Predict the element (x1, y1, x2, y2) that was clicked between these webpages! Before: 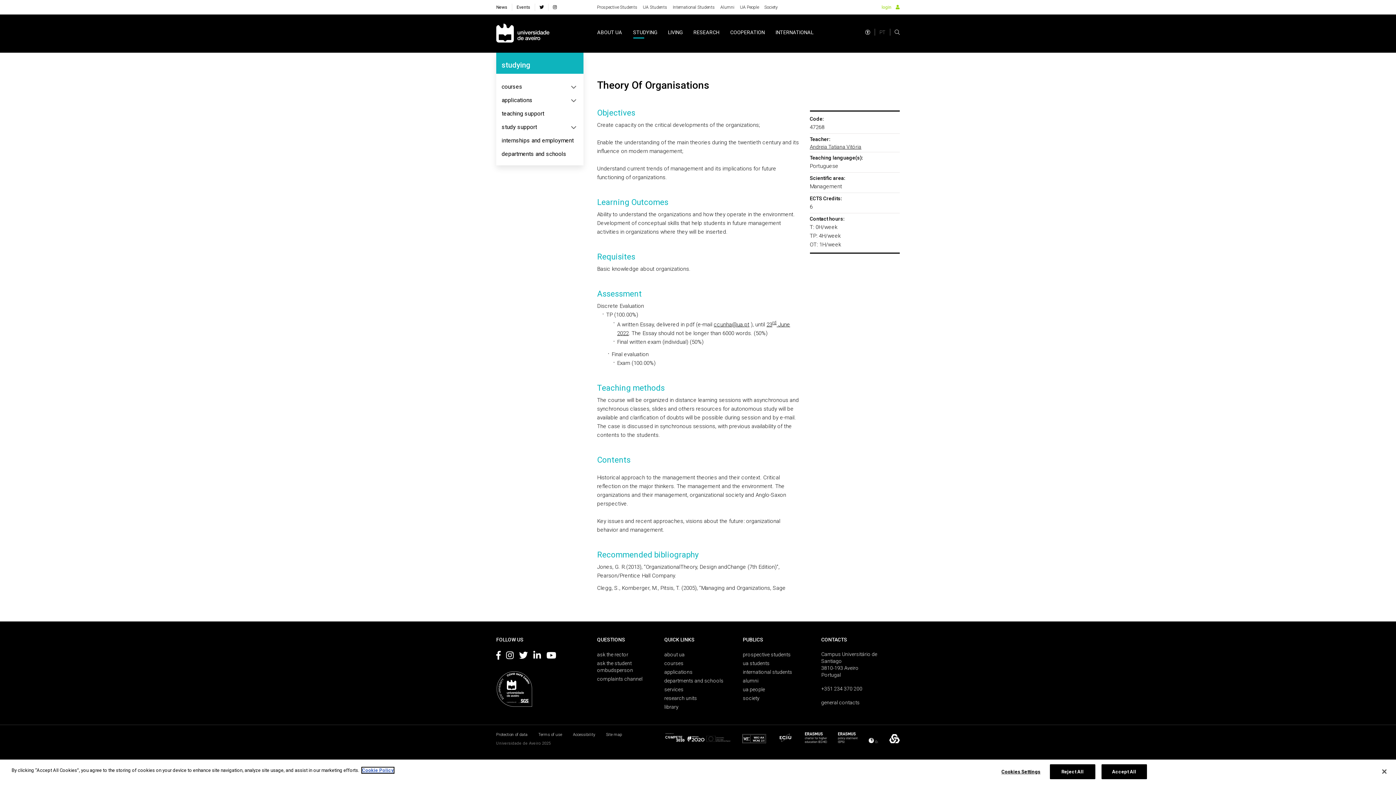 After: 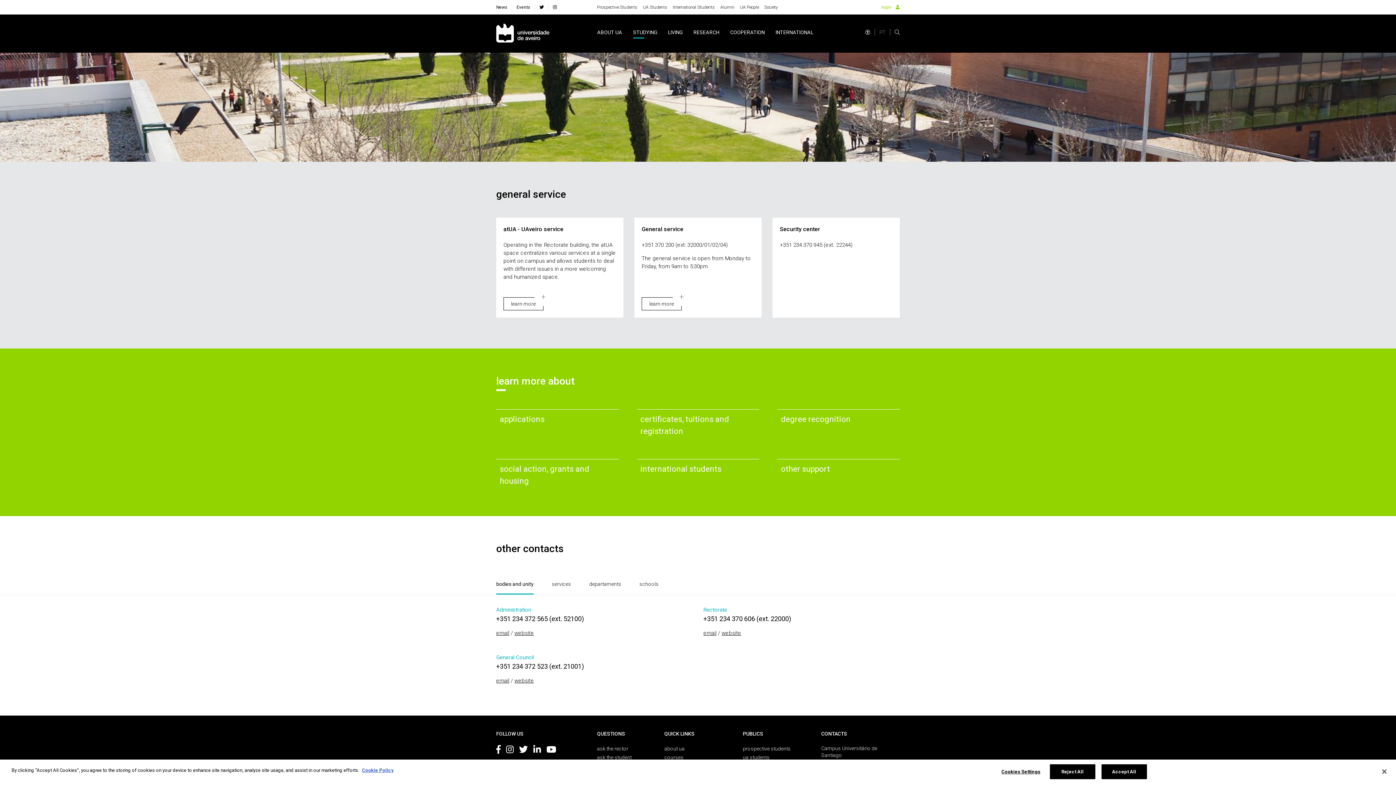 Action: label: contactos gerais bbox: (821, 700, 860, 705)